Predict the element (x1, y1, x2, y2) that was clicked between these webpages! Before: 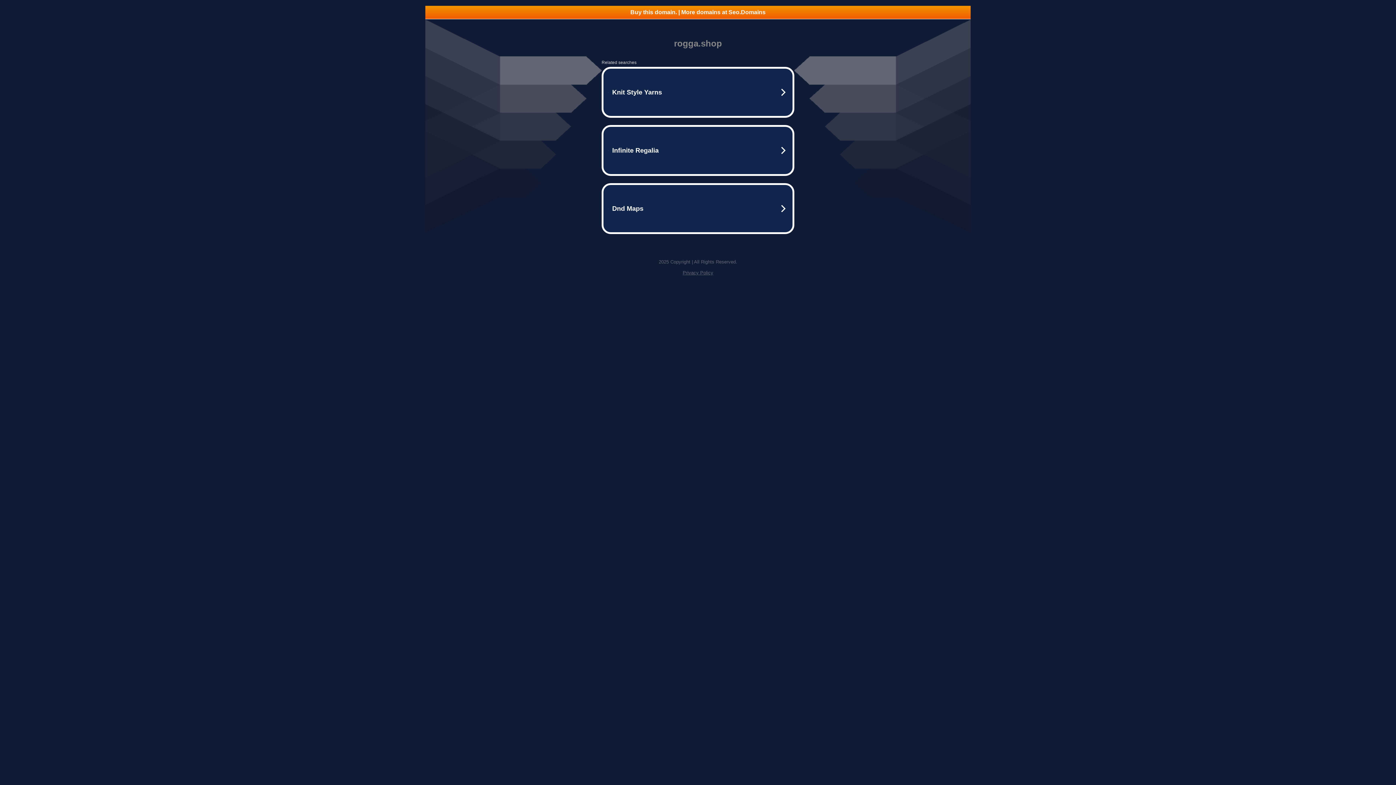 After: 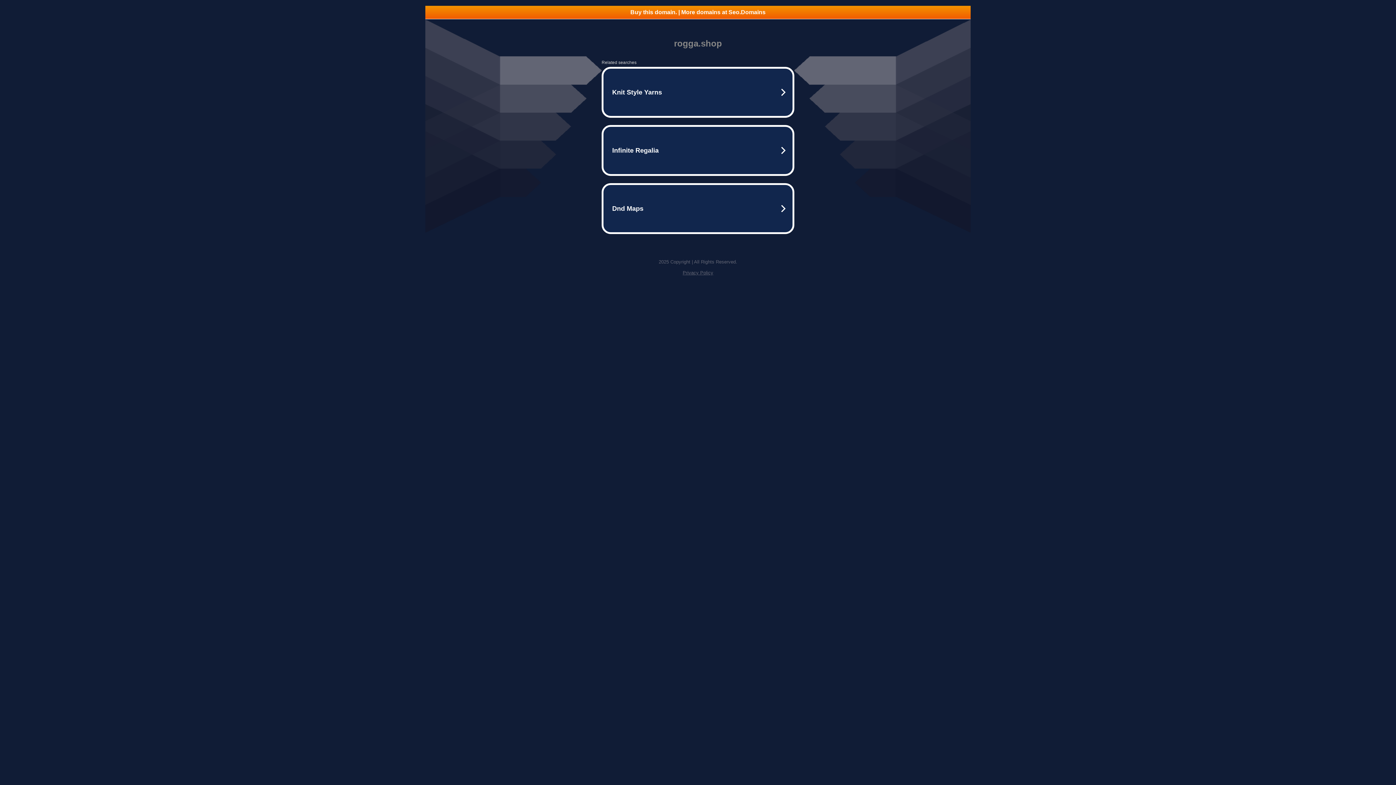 Action: bbox: (425, 5, 970, 18) label: Buy this domain. | More domains at Seo.Domains